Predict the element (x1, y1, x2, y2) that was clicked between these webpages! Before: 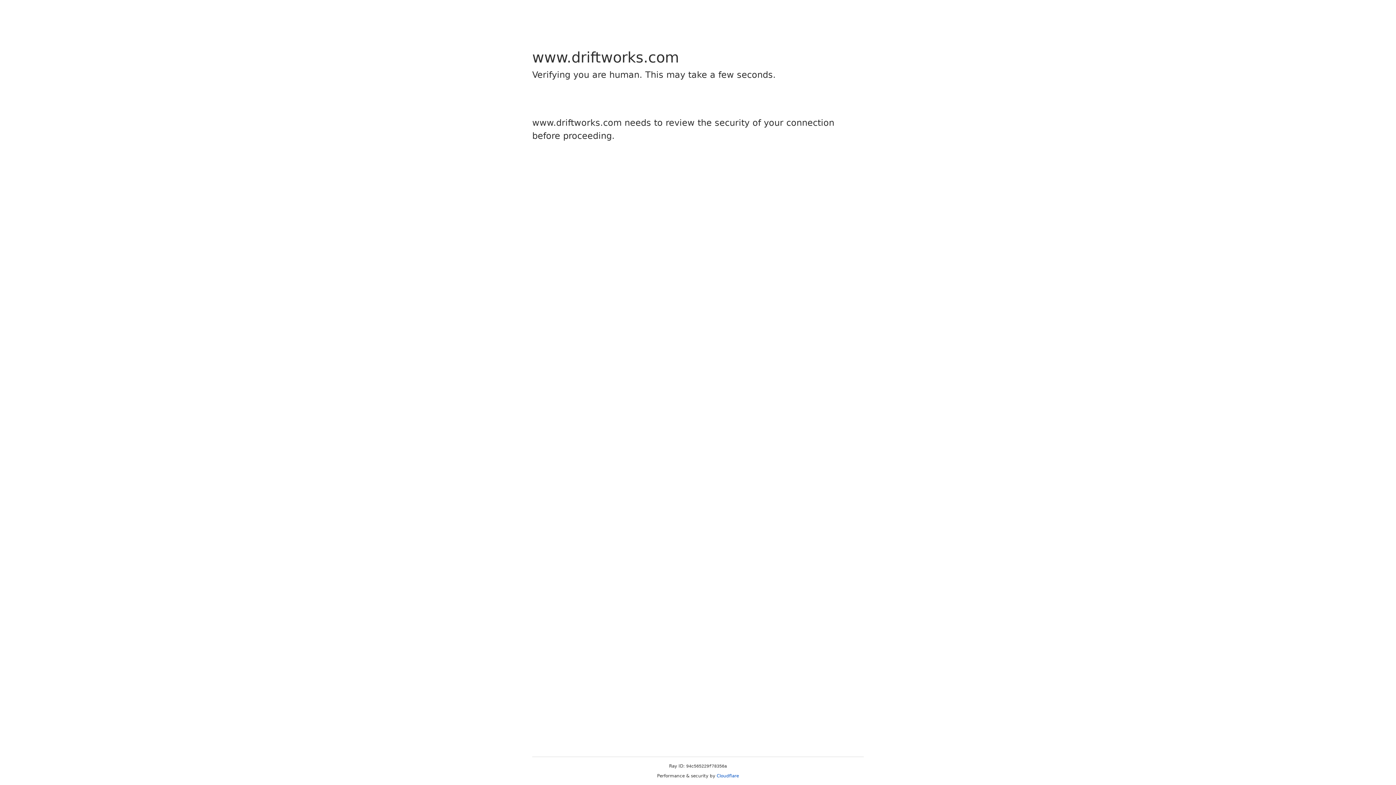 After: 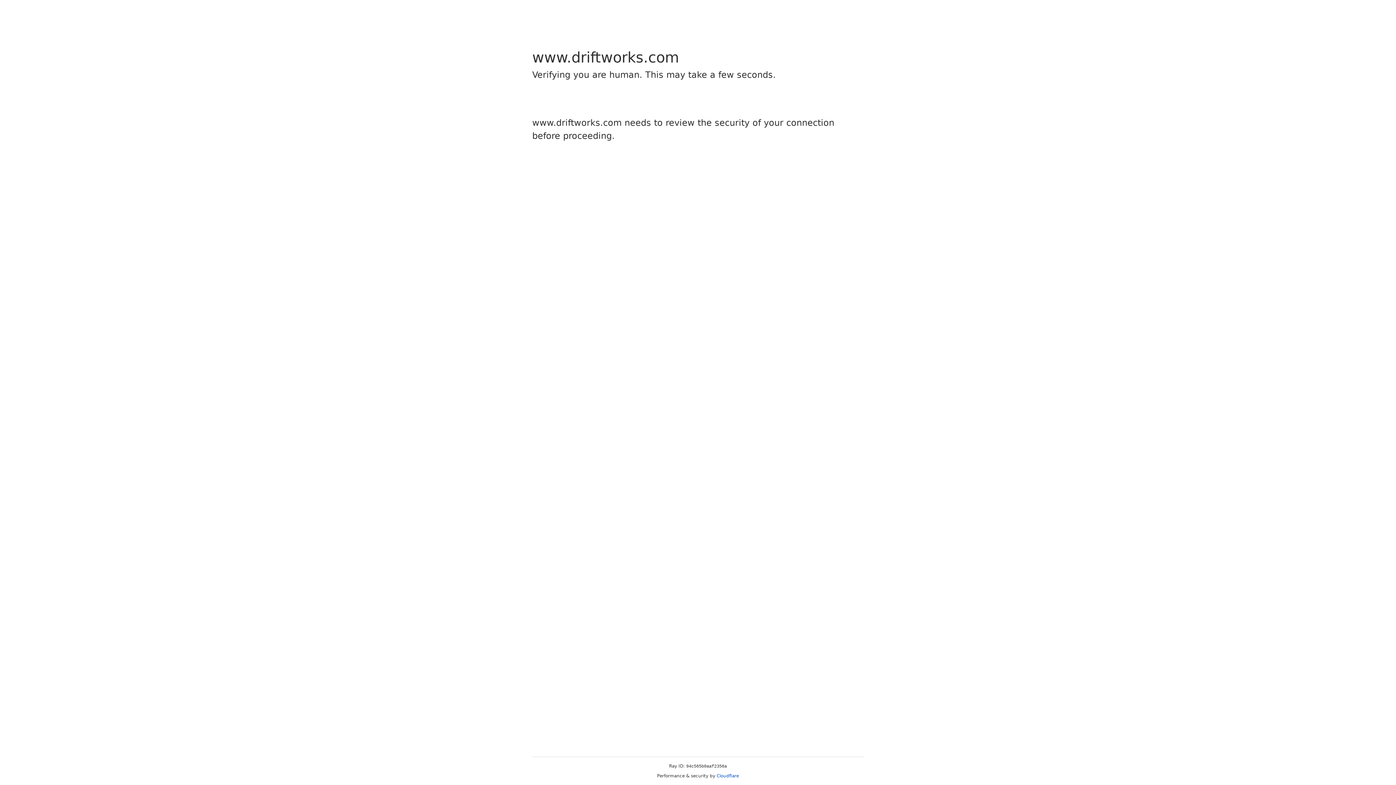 Action: label: Cloudflare bbox: (716, 773, 739, 778)